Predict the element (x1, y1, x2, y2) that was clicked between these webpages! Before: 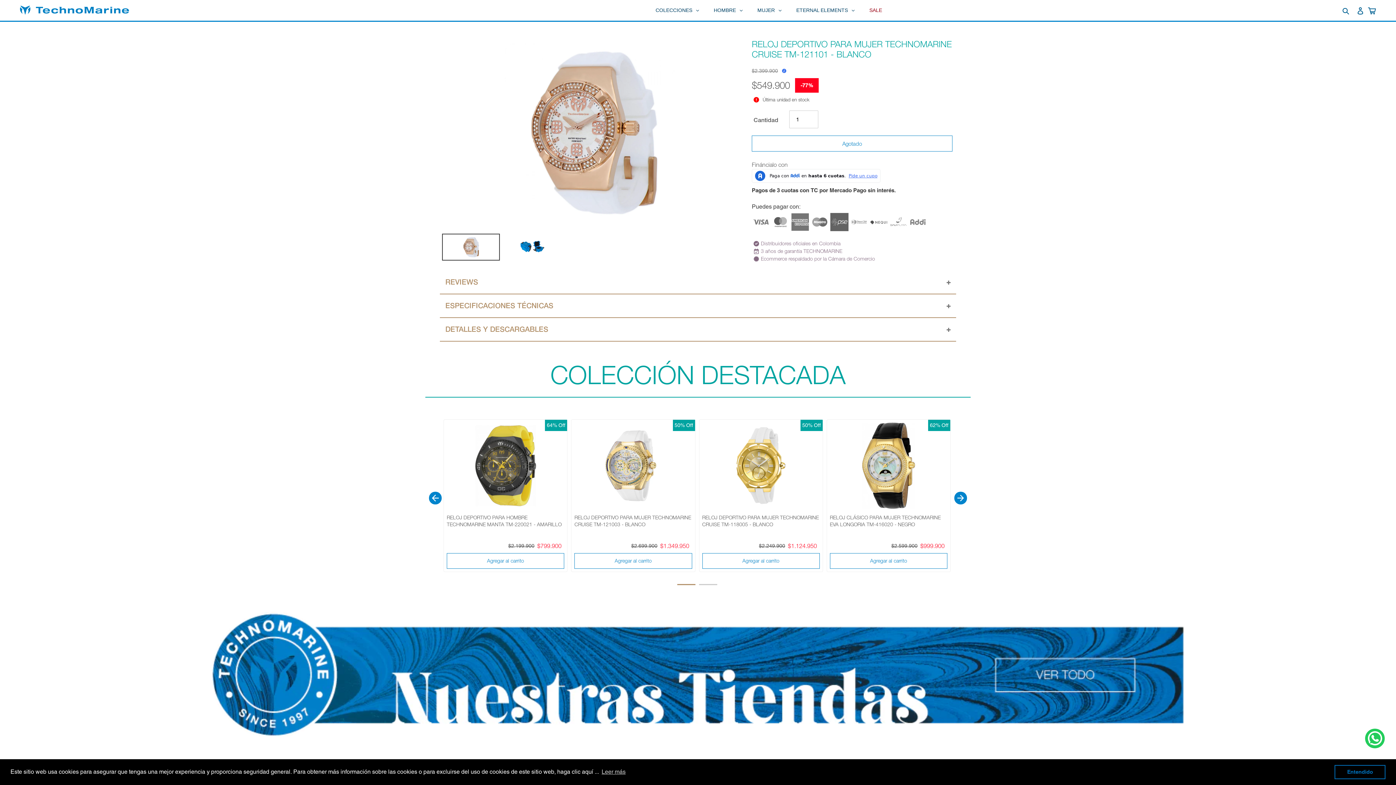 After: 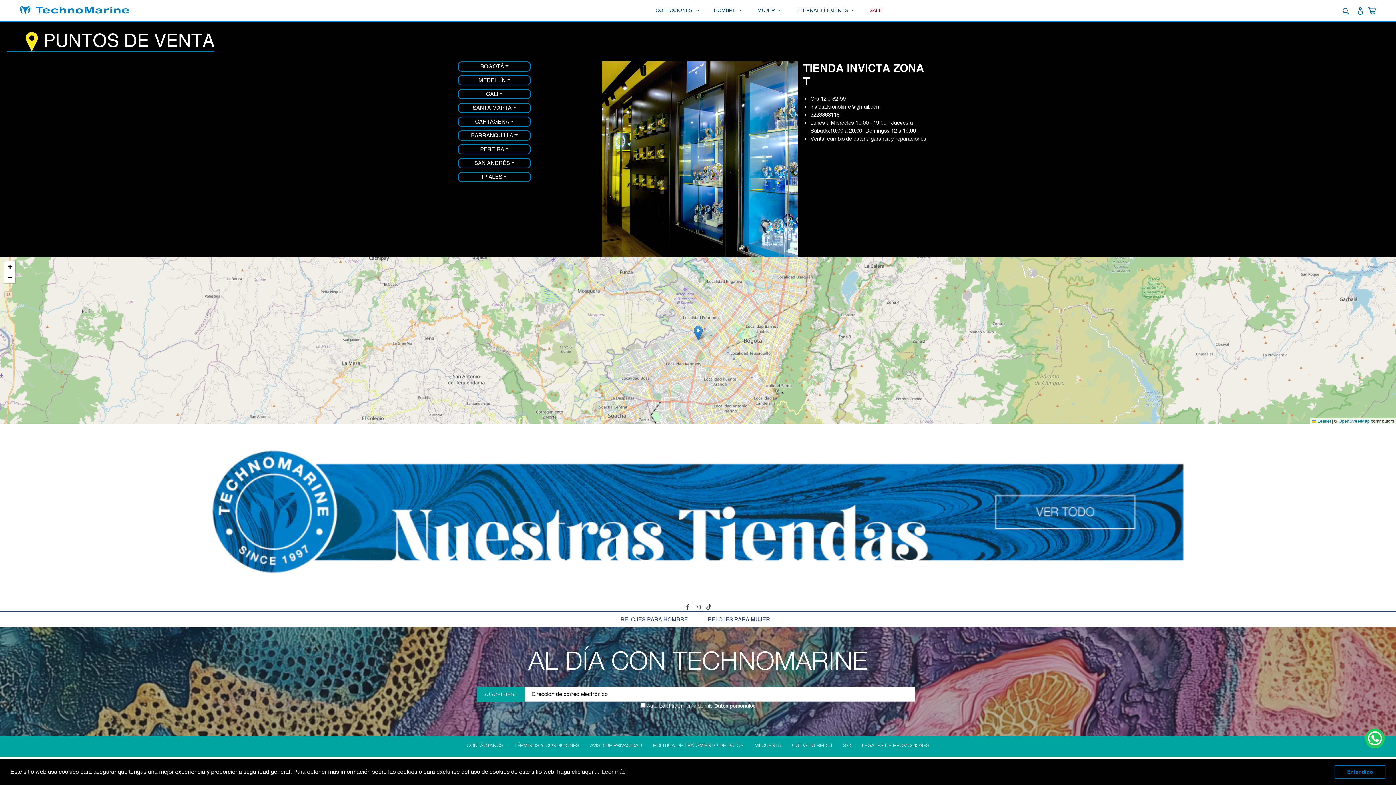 Action: bbox: (139, 587, 1256, 763)